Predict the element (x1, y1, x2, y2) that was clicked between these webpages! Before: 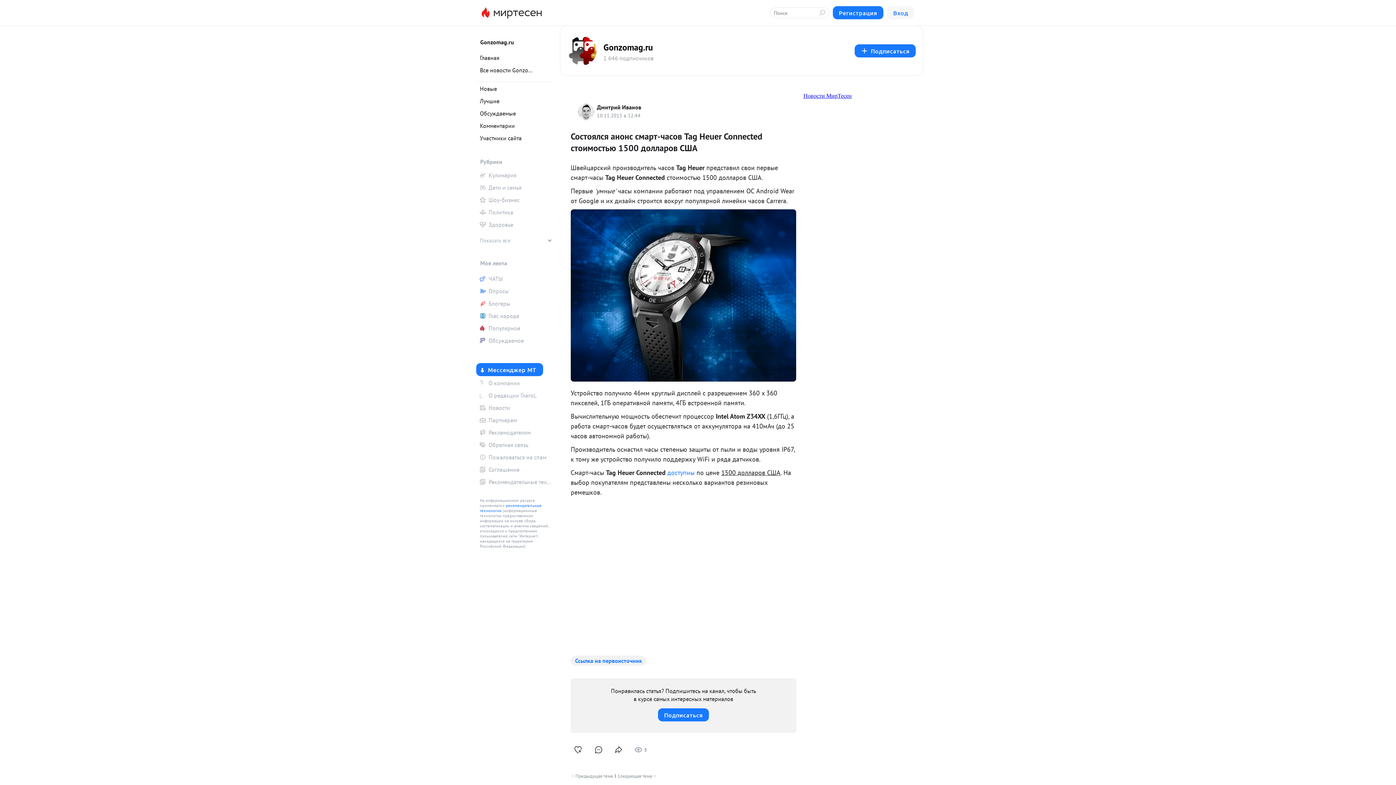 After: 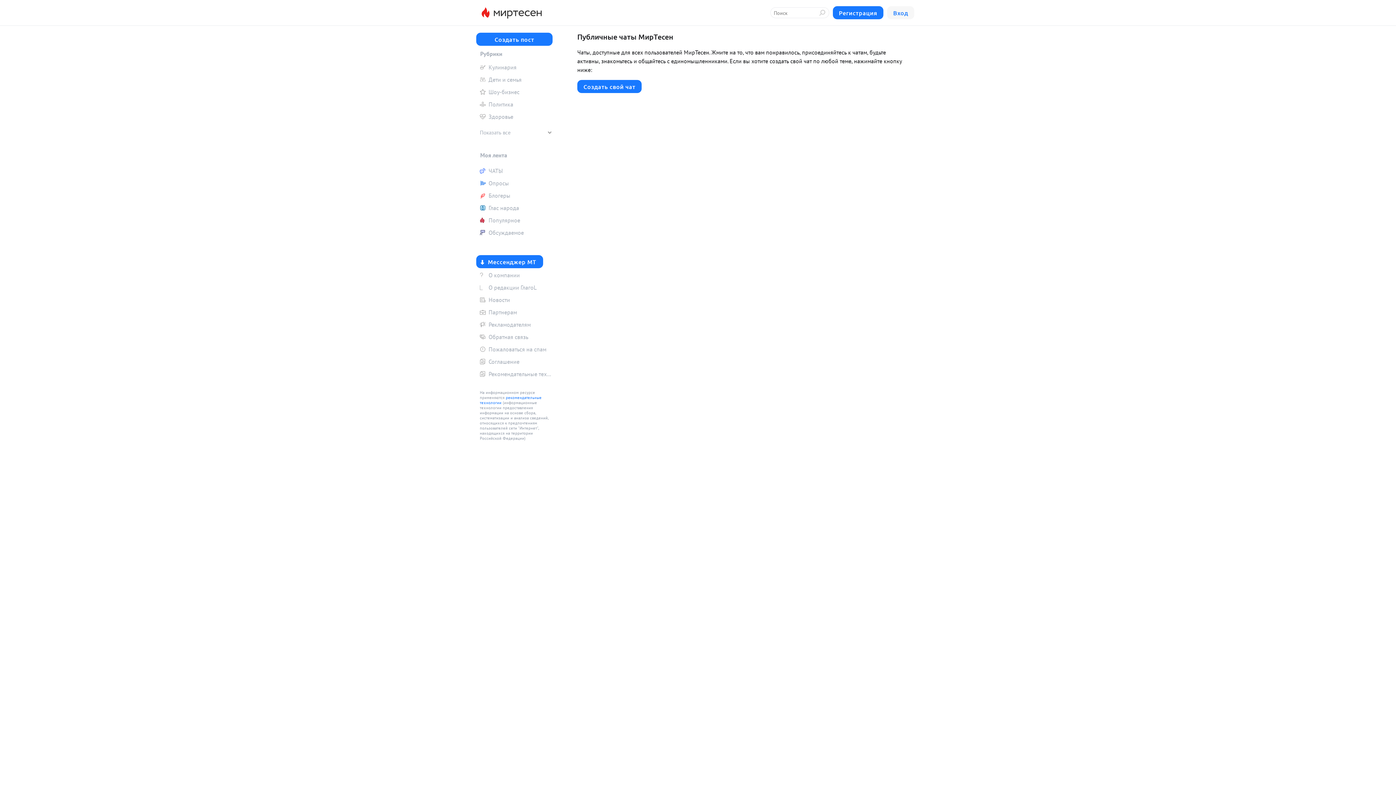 Action: bbox: (476, 273, 552, 284) label: ЧАТЫ